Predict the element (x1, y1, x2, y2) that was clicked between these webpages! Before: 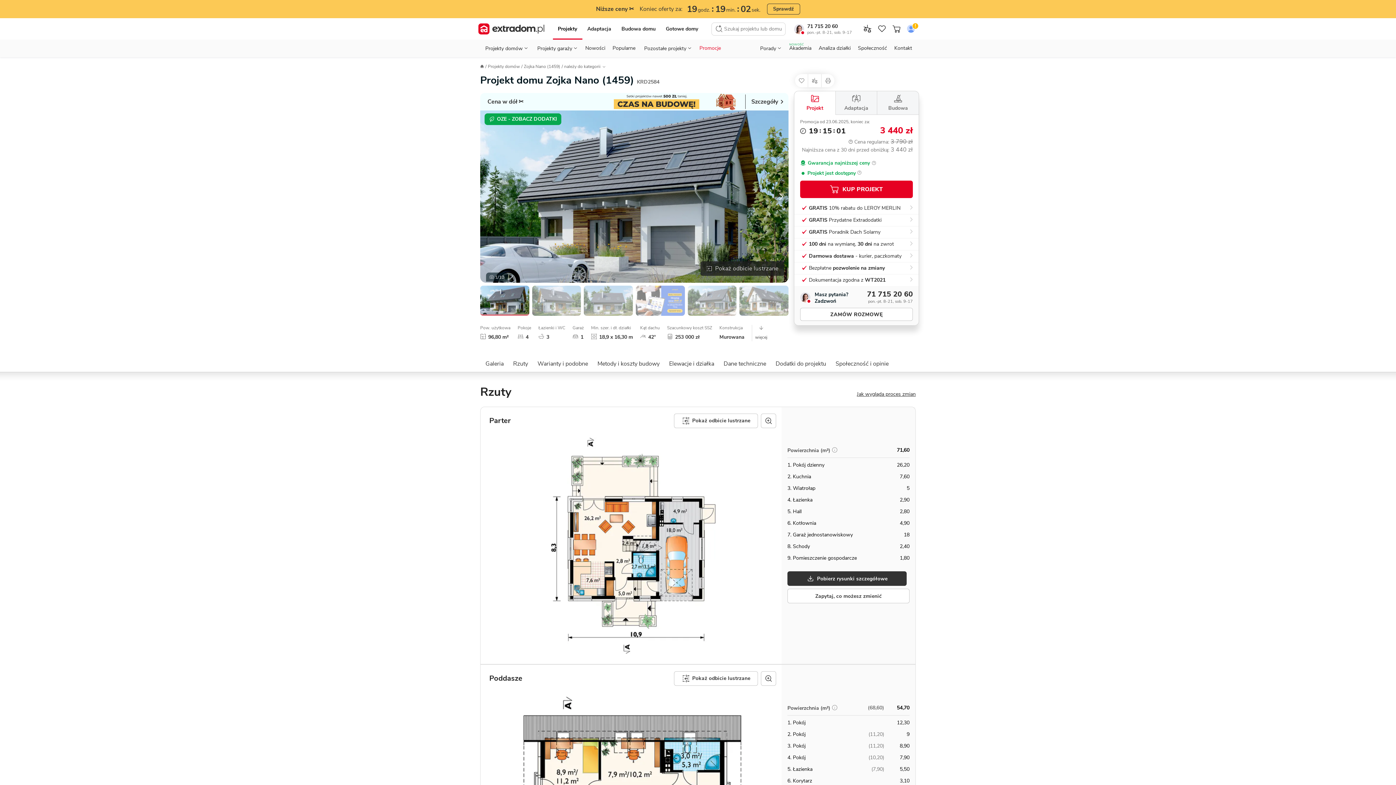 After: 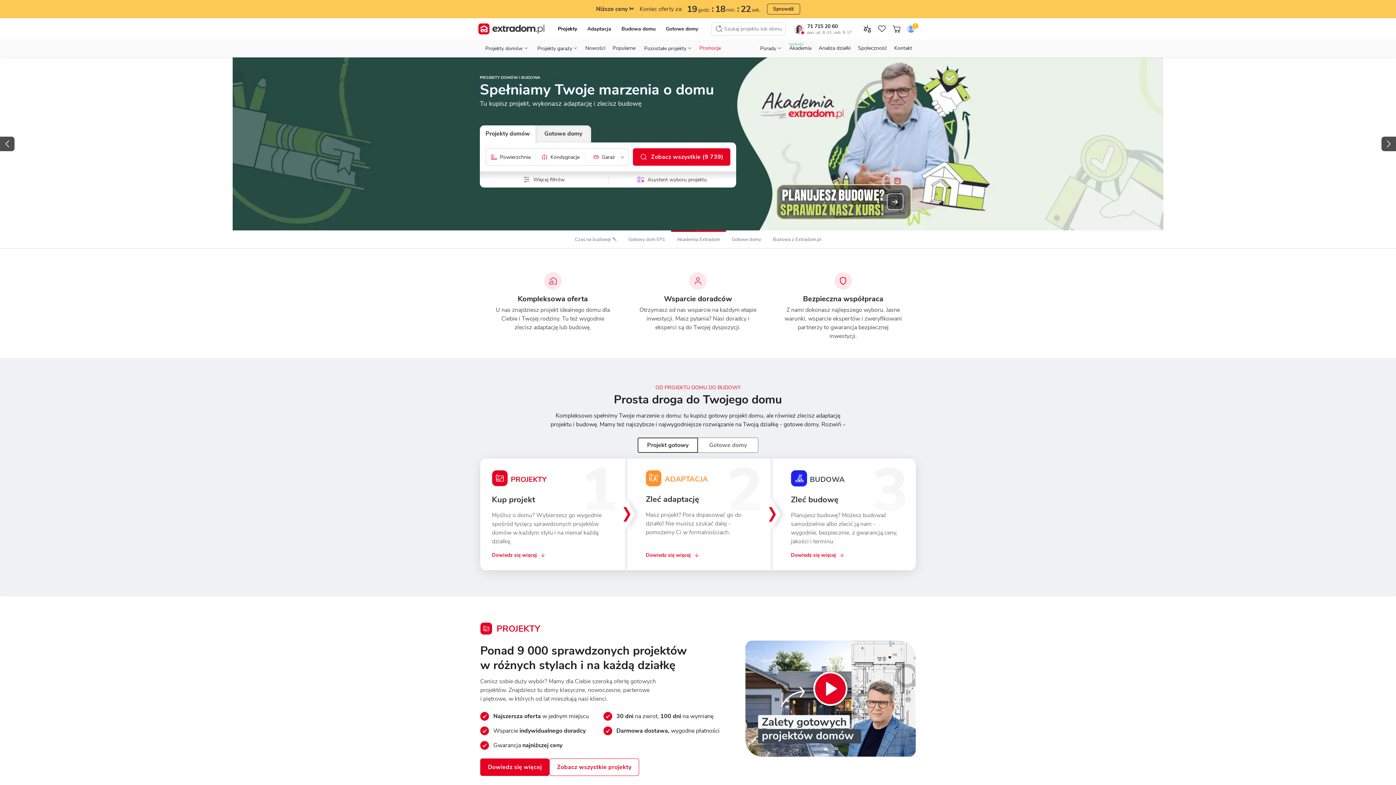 Action: bbox: (478, 23, 544, 34)